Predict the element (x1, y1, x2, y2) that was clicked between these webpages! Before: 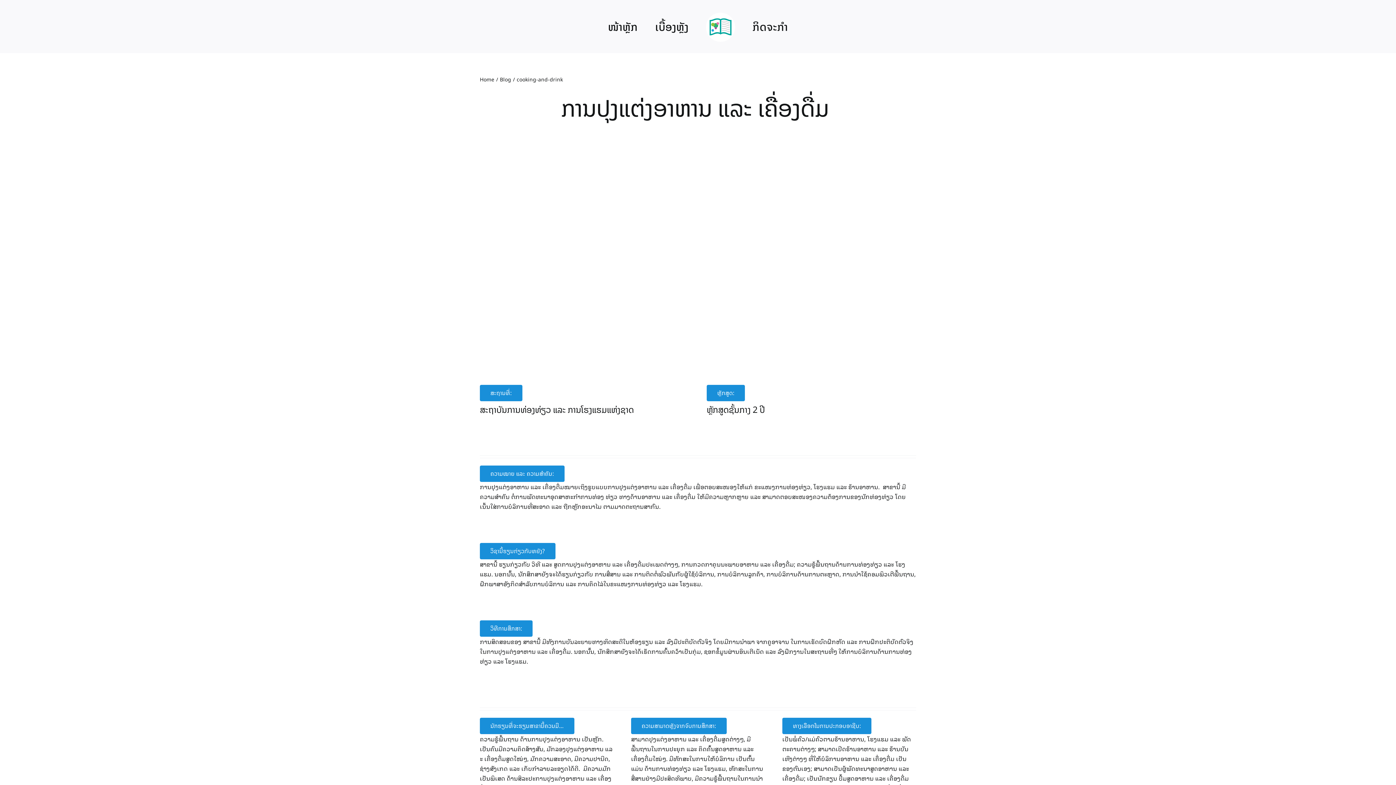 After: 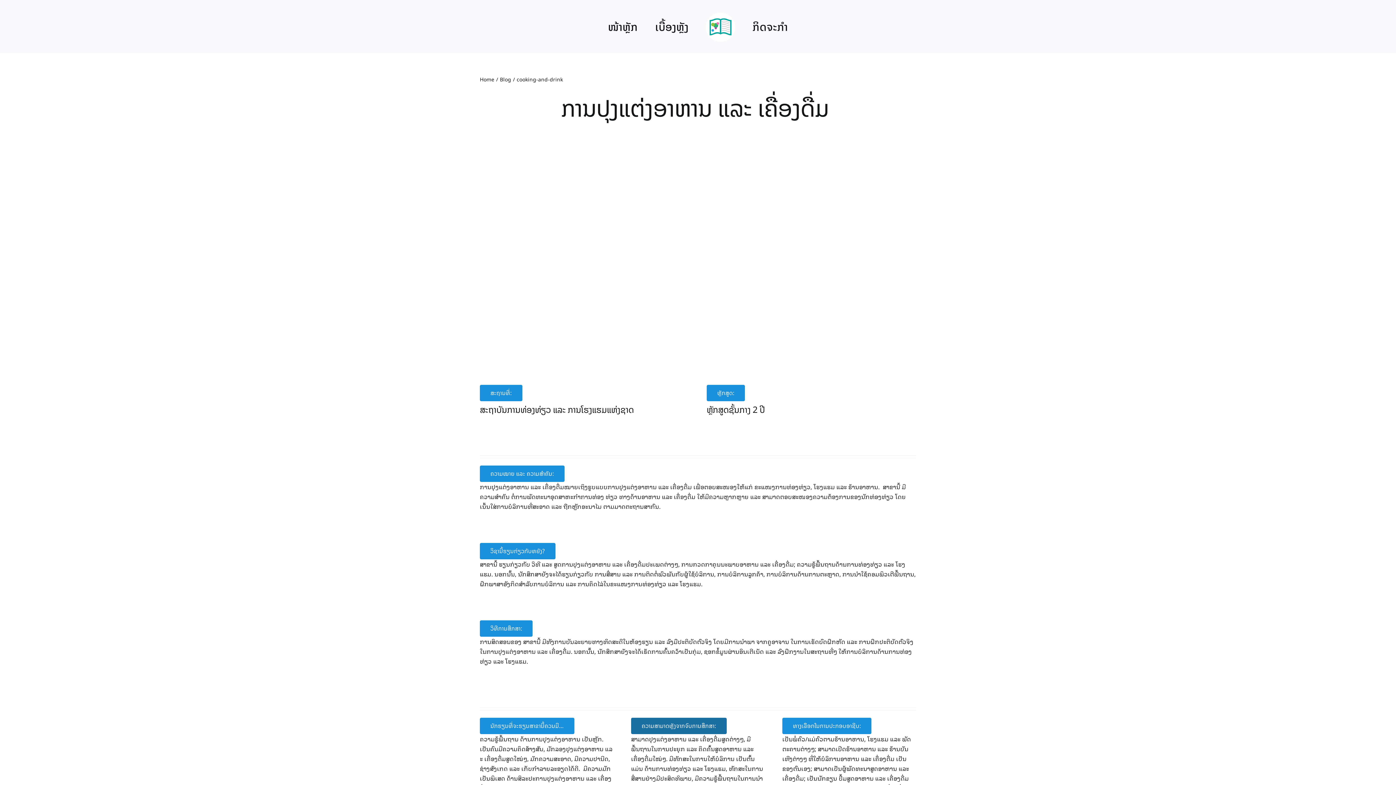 Action: label: ຄວາມສາມາດຫຼັງຈາກຈົບການສຶກສາ: bbox: (631, 718, 726, 734)